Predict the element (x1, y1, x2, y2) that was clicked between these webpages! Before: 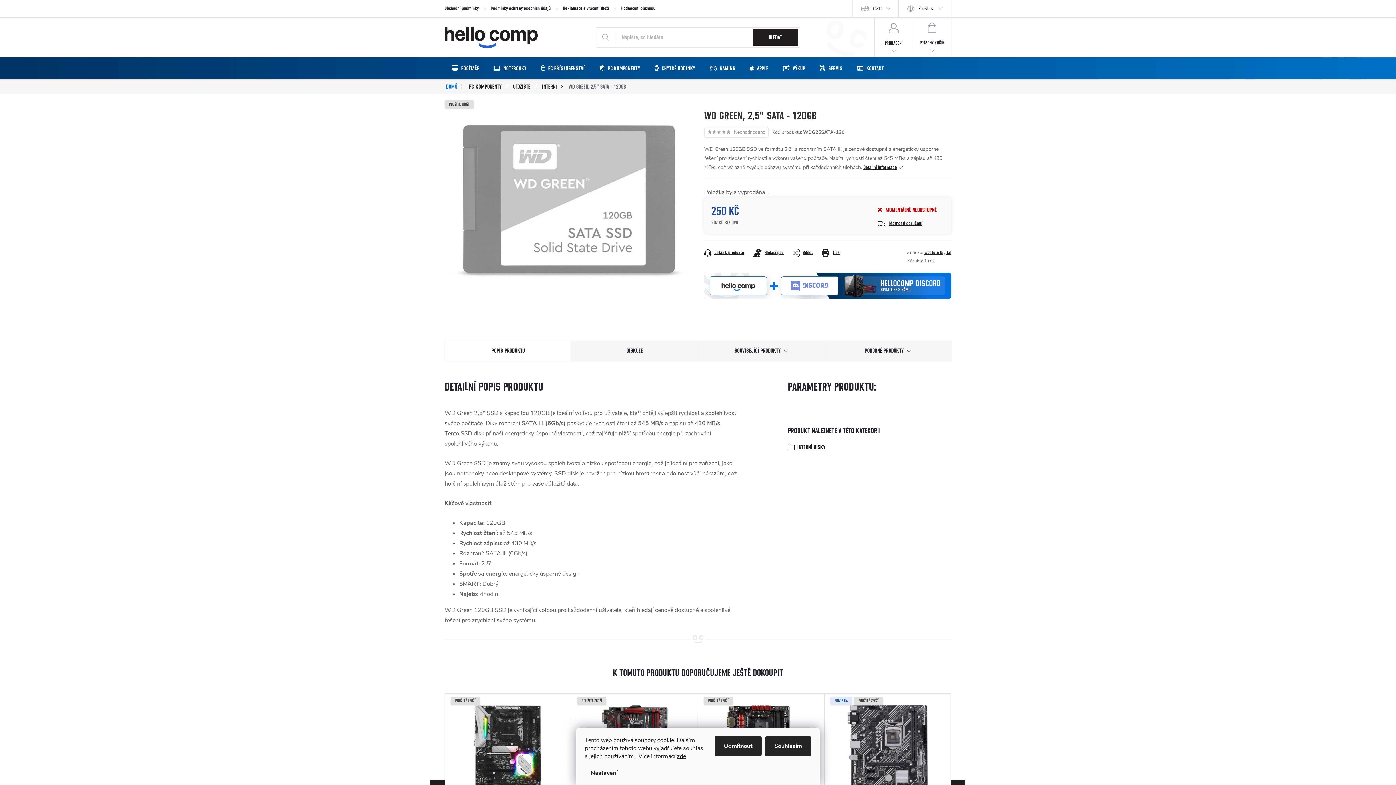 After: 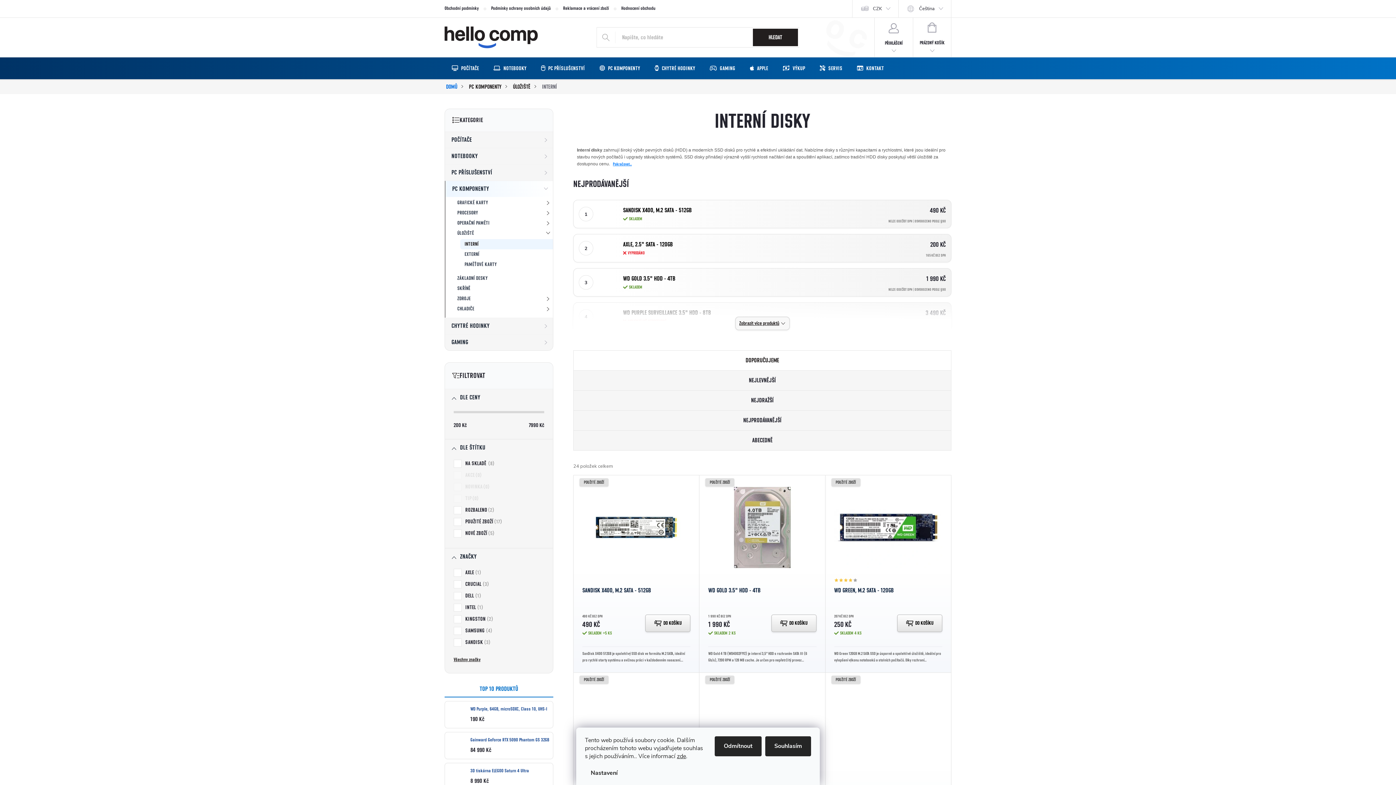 Action: bbox: (536, 79, 562, 94) label: INTERNÍ